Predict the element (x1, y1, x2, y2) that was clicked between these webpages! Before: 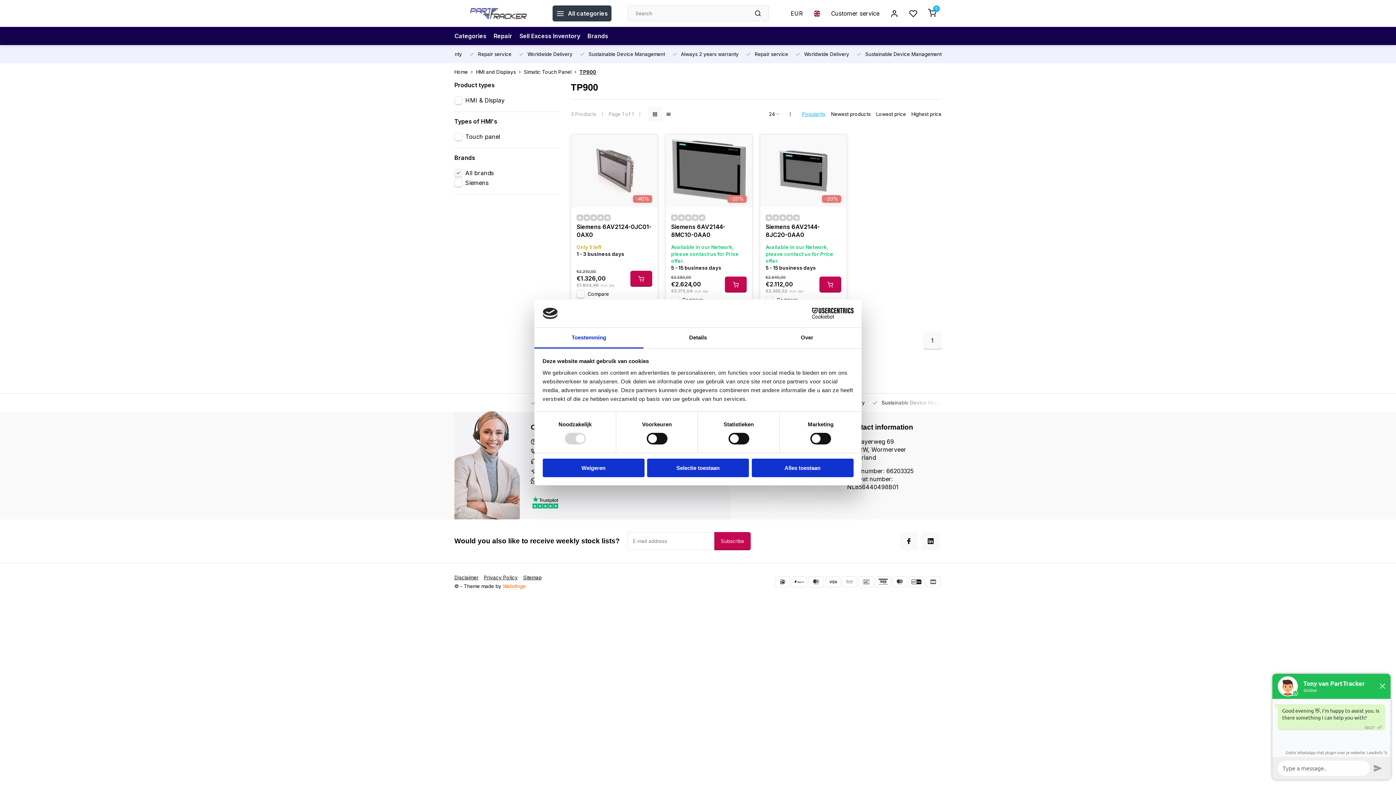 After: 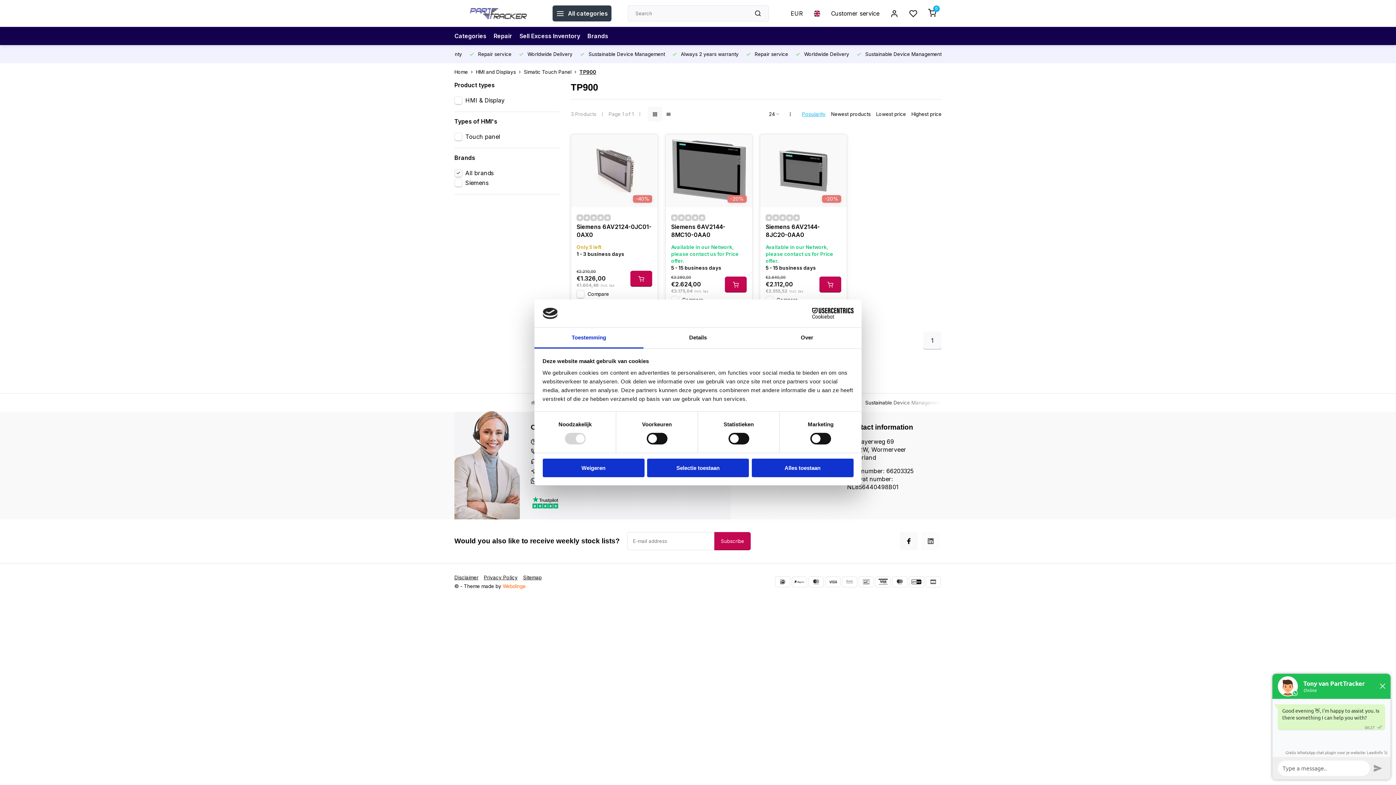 Action: bbox: (921, 532, 940, 550)